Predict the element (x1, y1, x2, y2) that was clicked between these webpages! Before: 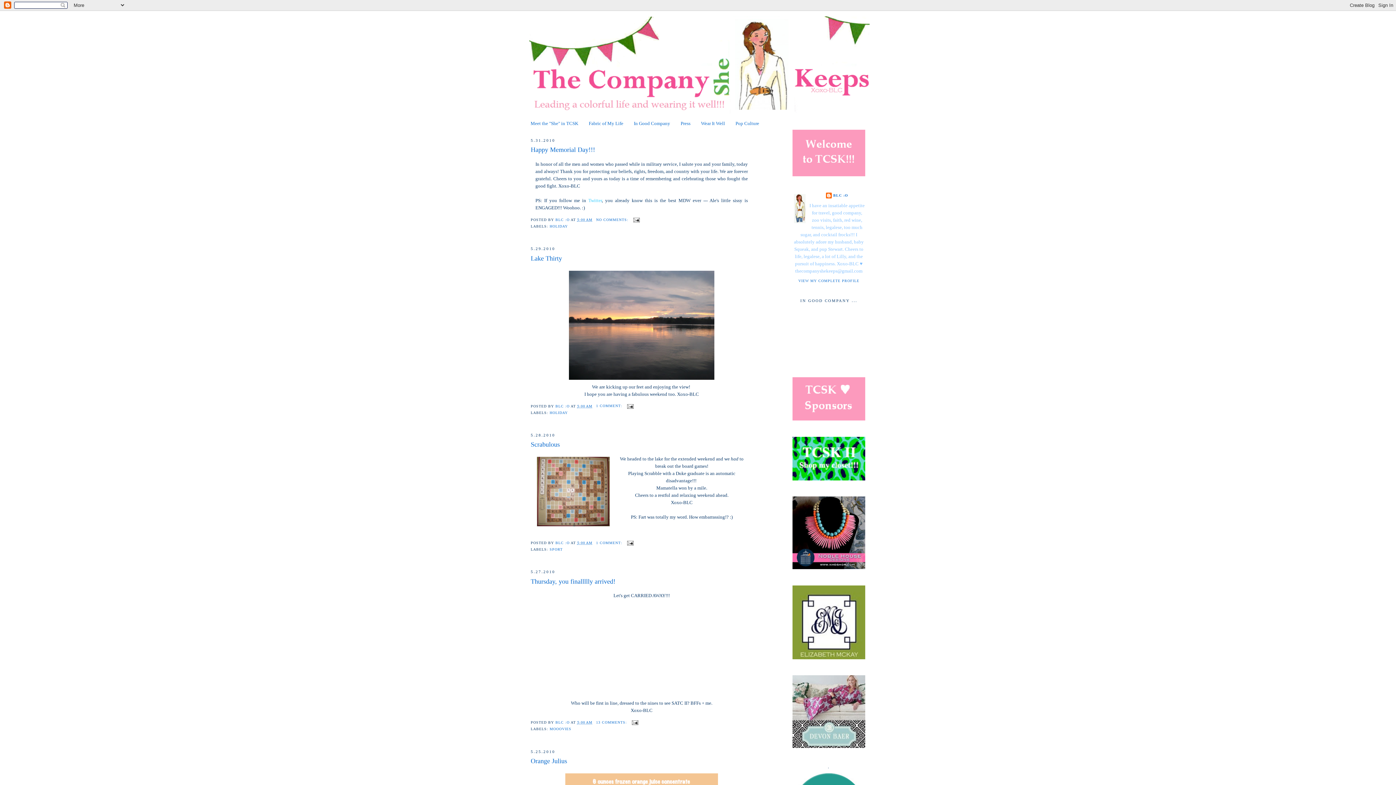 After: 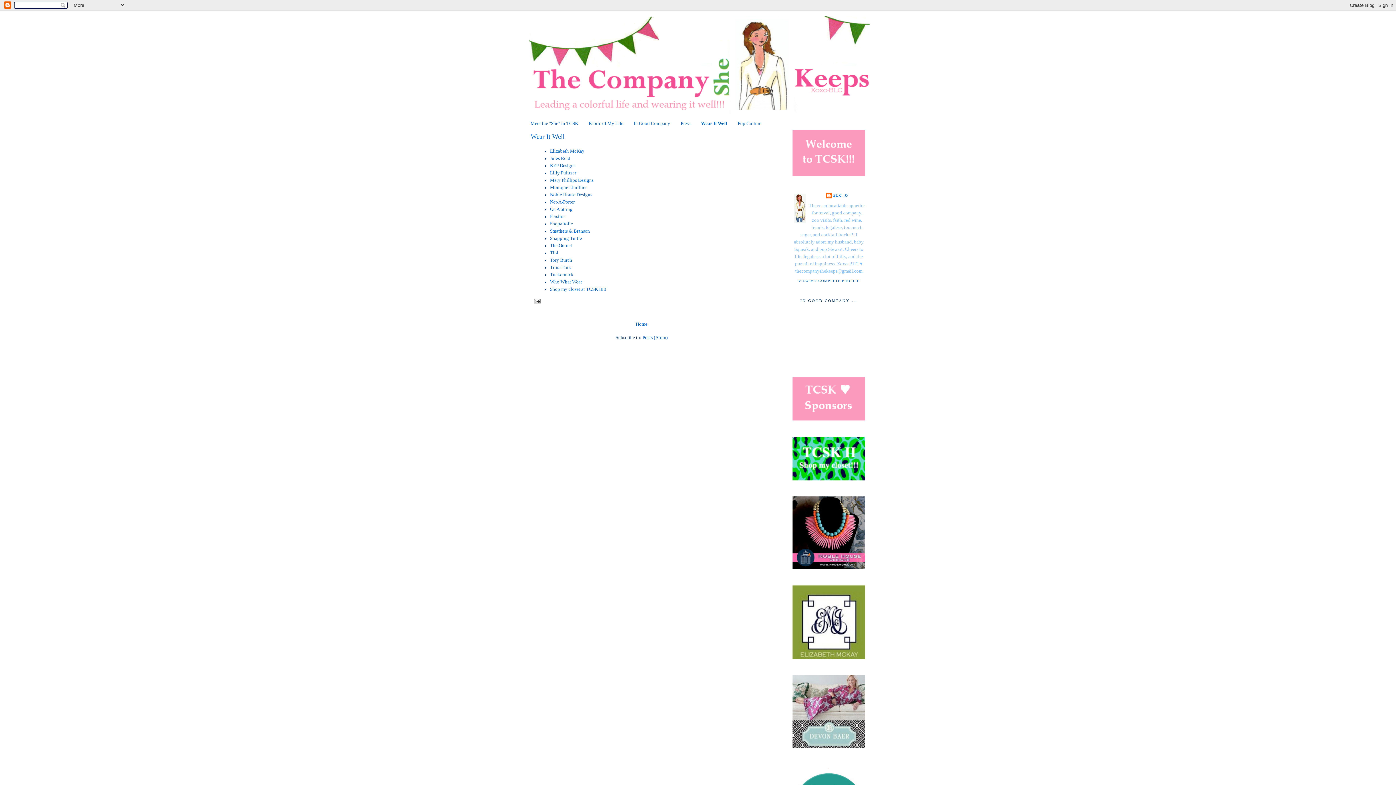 Action: bbox: (701, 120, 725, 126) label: Wear It Well